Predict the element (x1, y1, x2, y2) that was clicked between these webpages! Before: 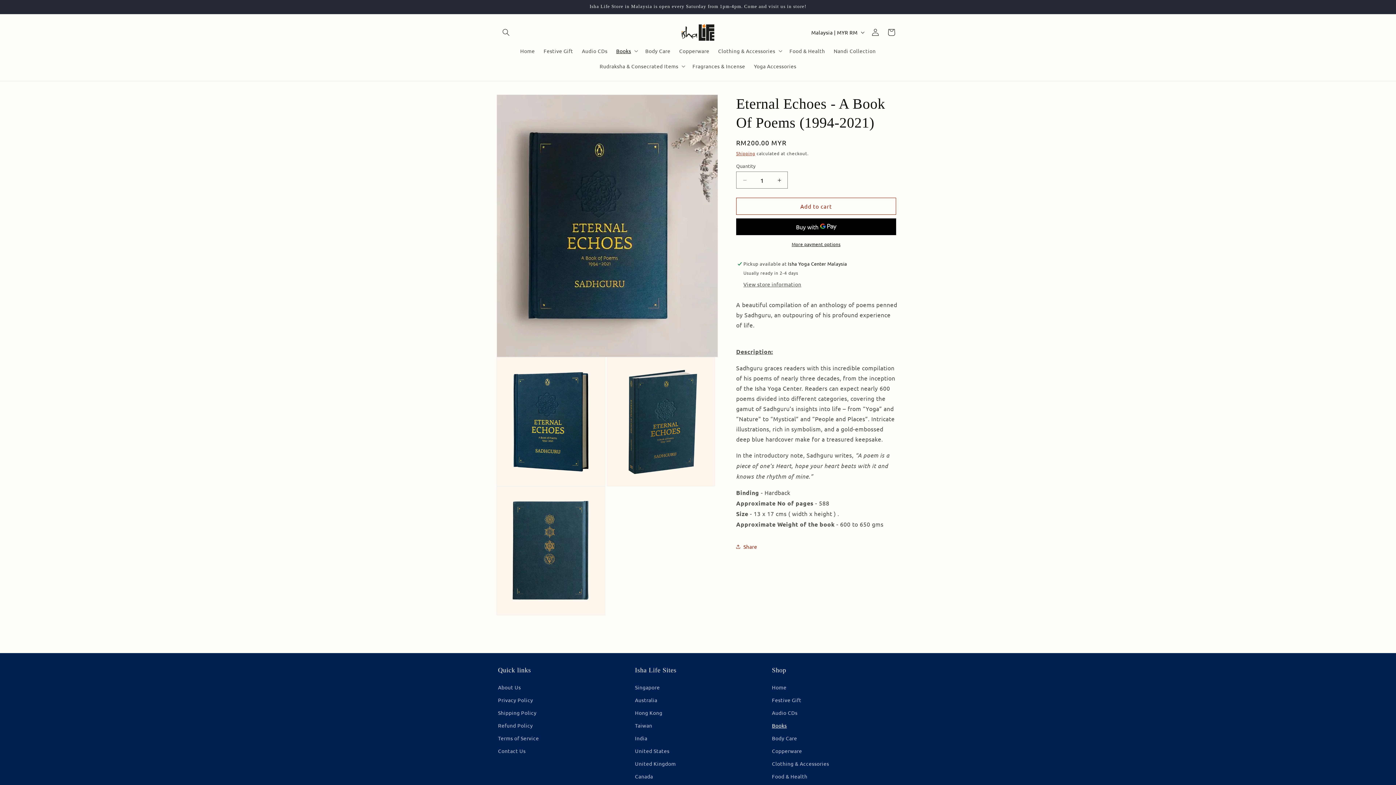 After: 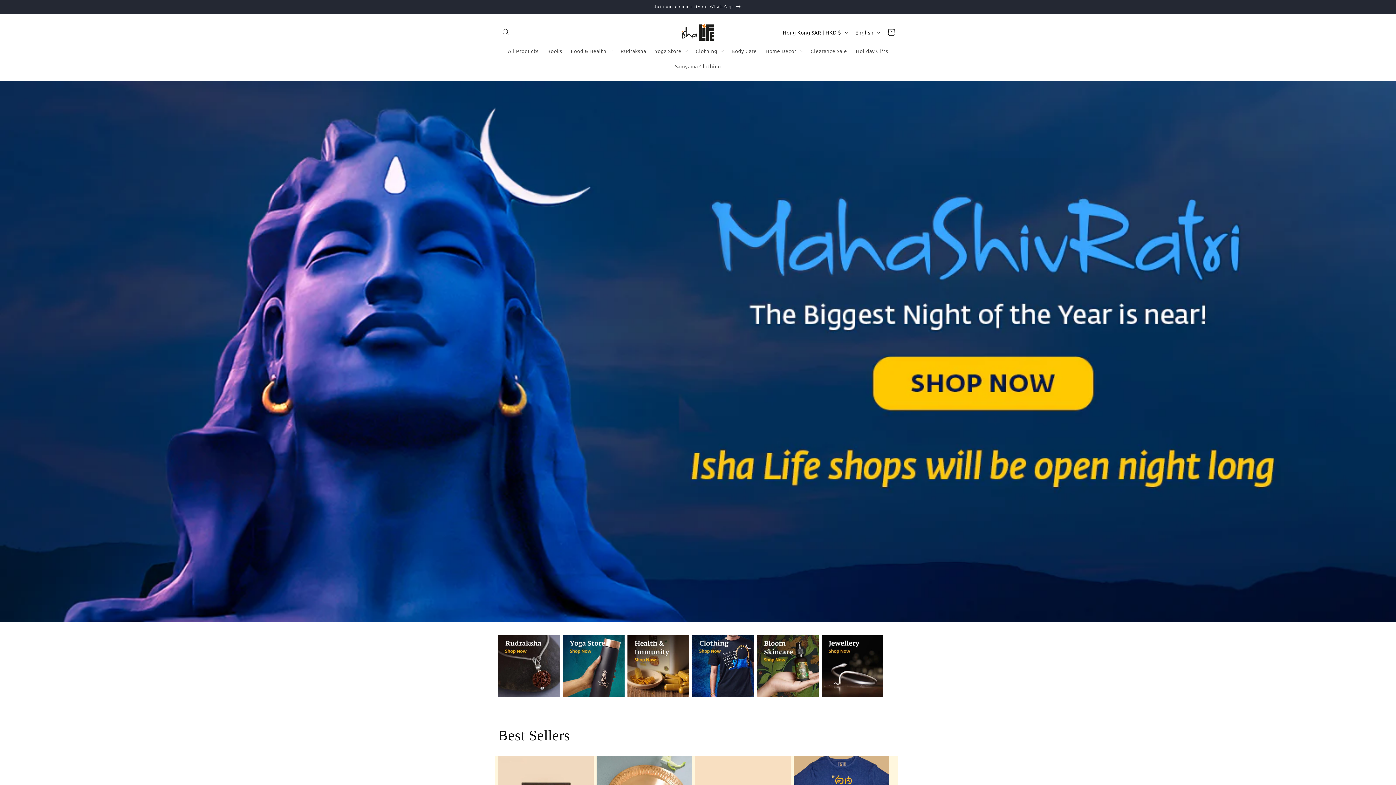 Action: bbox: (635, 706, 662, 719) label: Hong Kong